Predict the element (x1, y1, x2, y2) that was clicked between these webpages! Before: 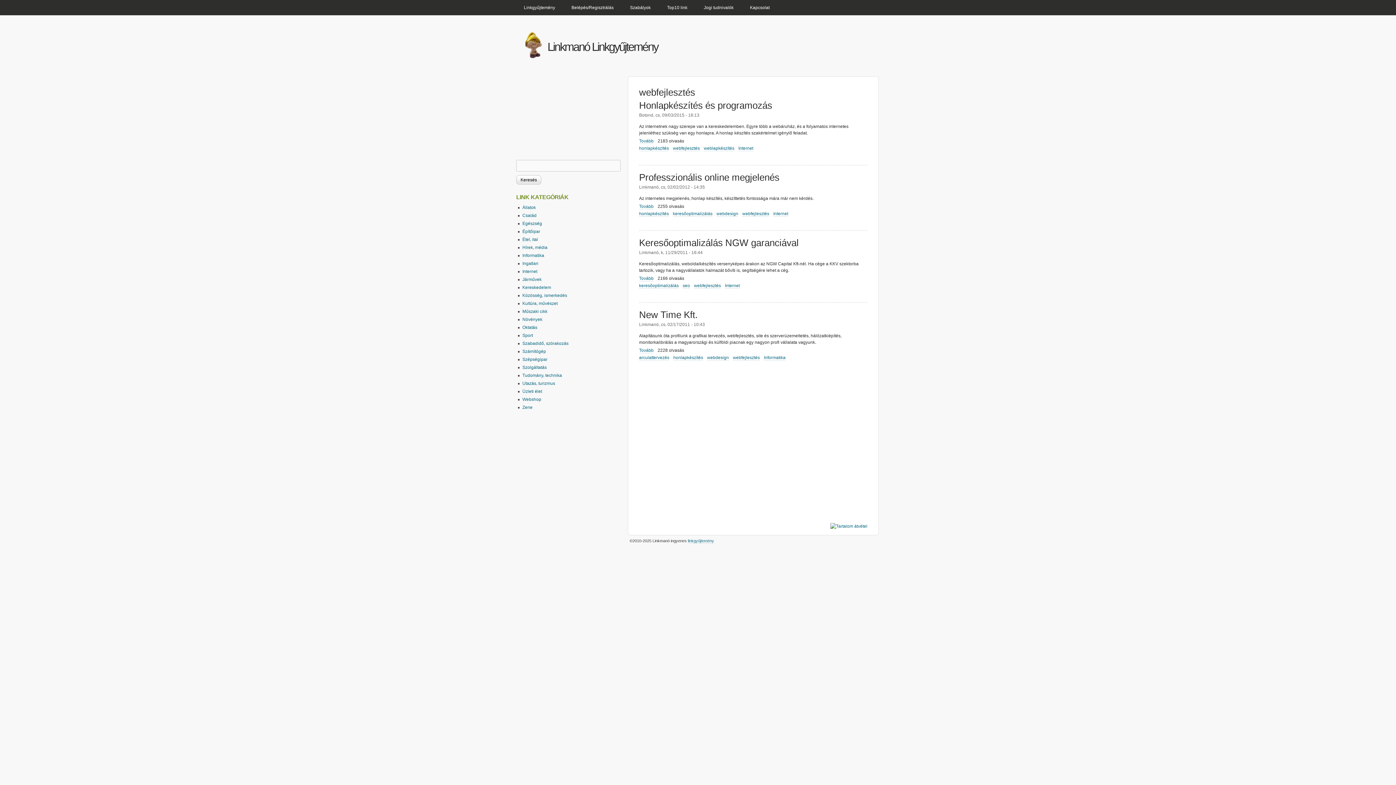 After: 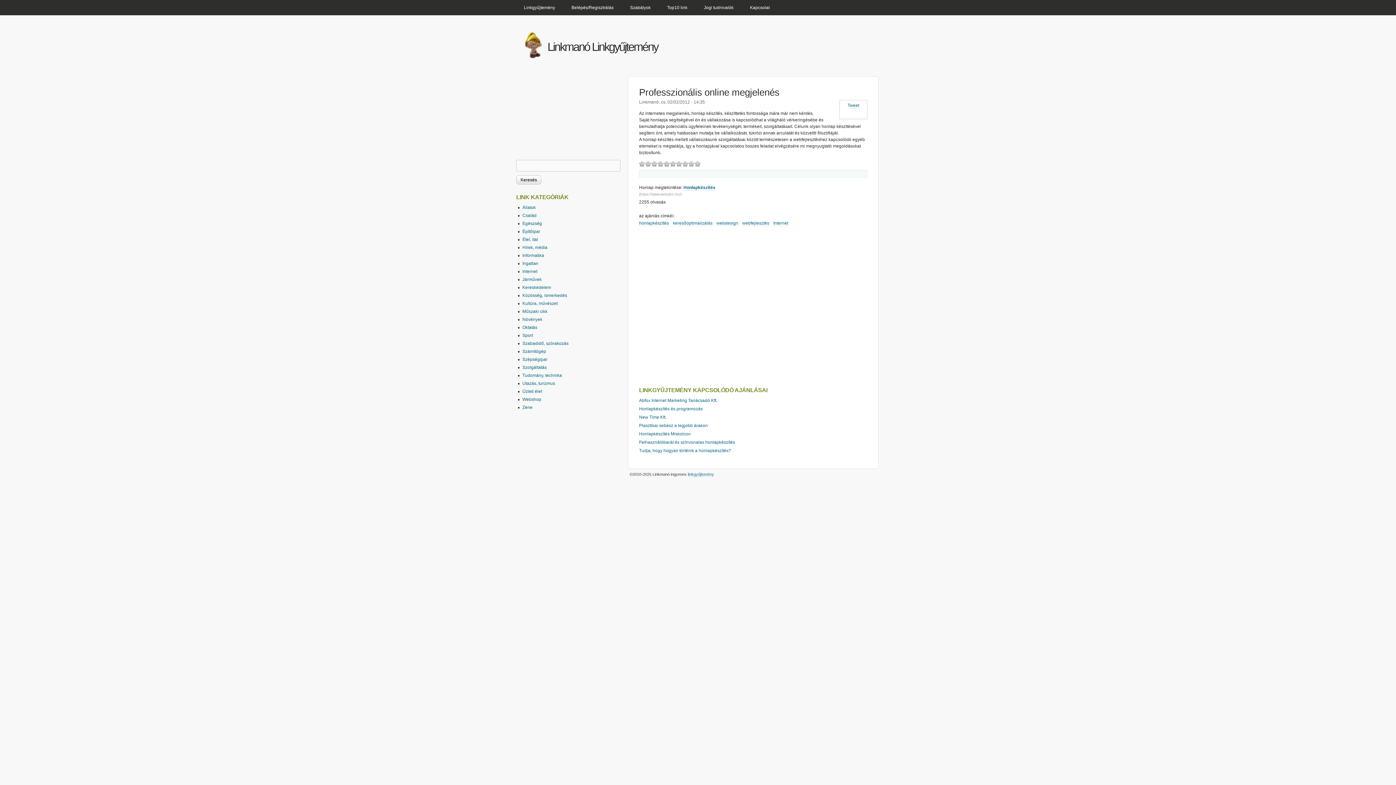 Action: bbox: (639, 204, 653, 209) label: Tovább